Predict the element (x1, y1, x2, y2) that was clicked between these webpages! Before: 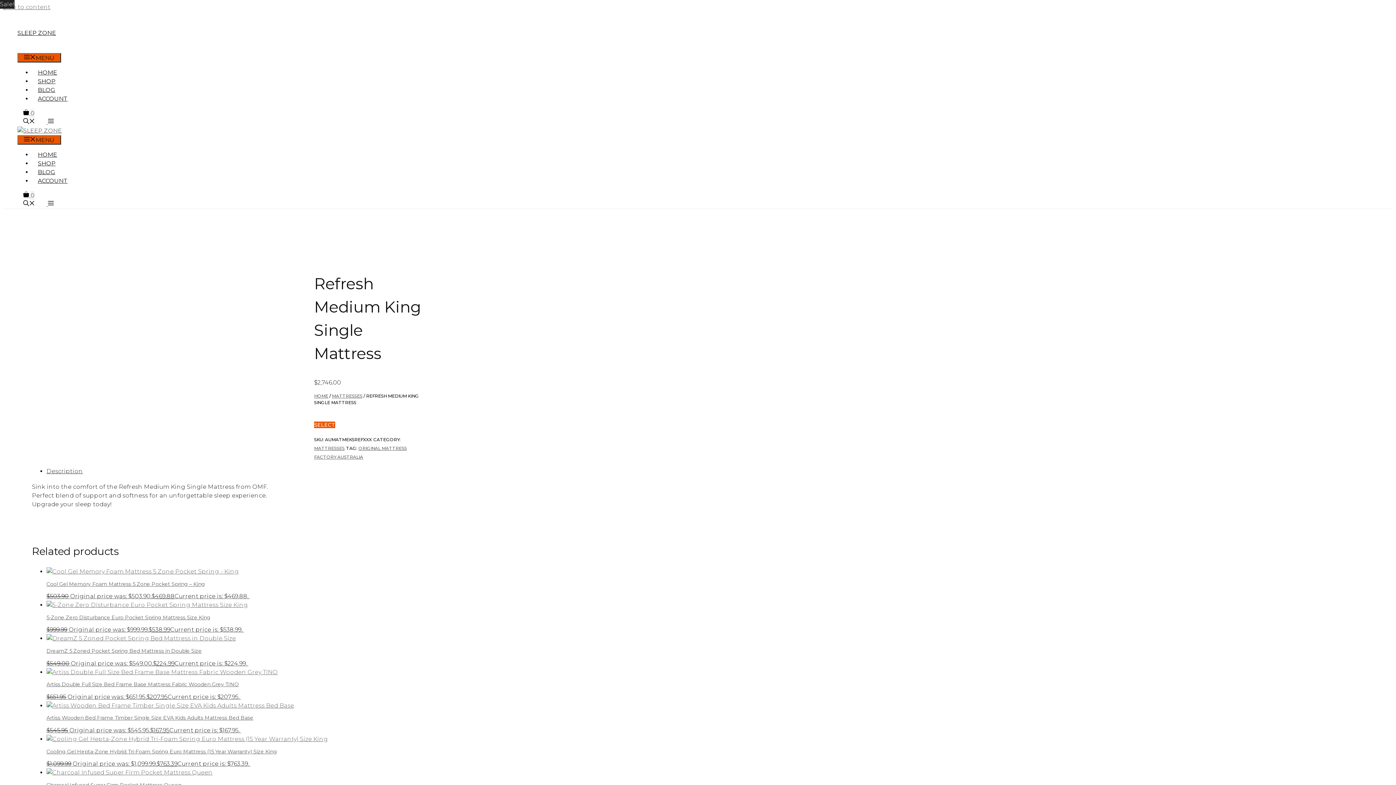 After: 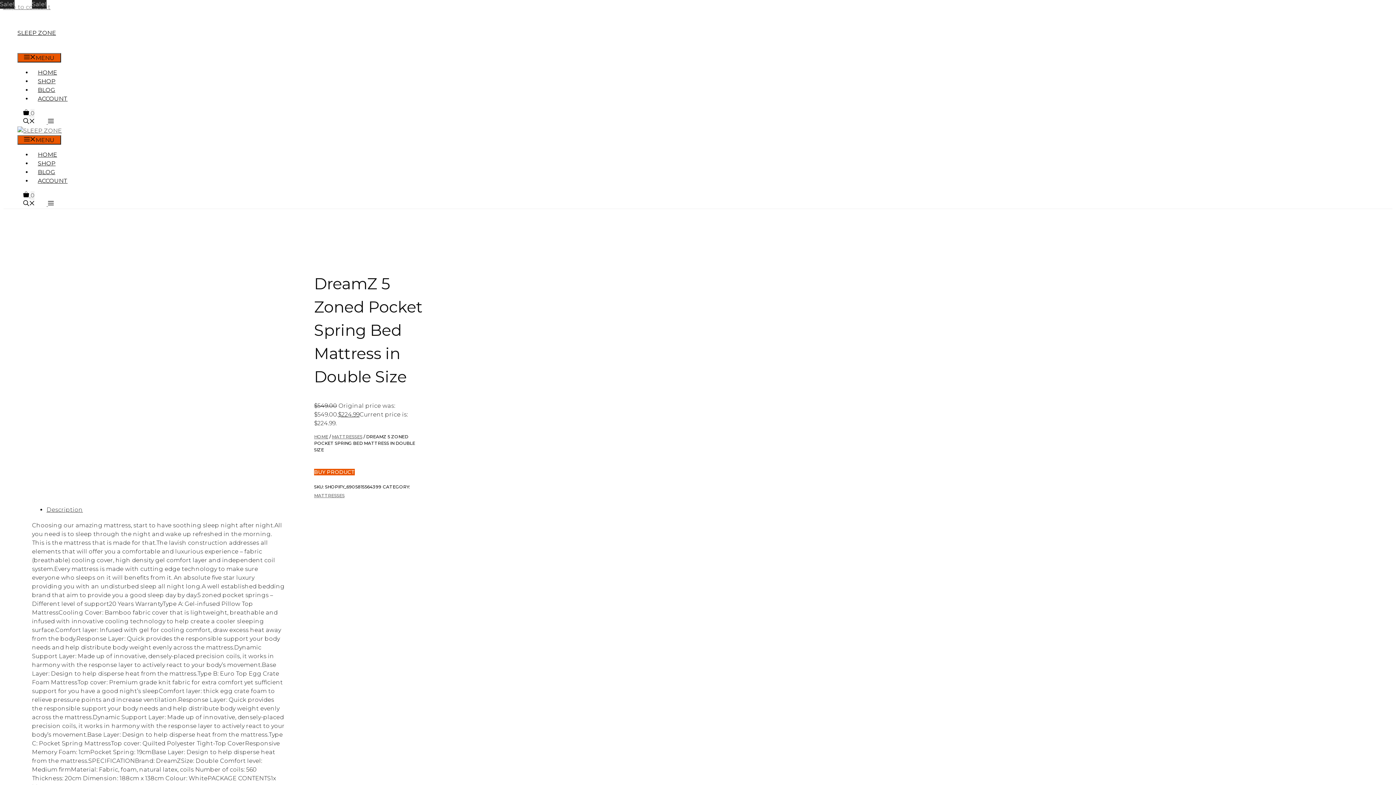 Action: bbox: (46, 634, 453, 667) label: Sale!
DreamZ 5 Zoned Pocket Spring Bed Mattress in Double Size
$549.00 Original price was: $549.00.$224.99Current price is: $224.99. 